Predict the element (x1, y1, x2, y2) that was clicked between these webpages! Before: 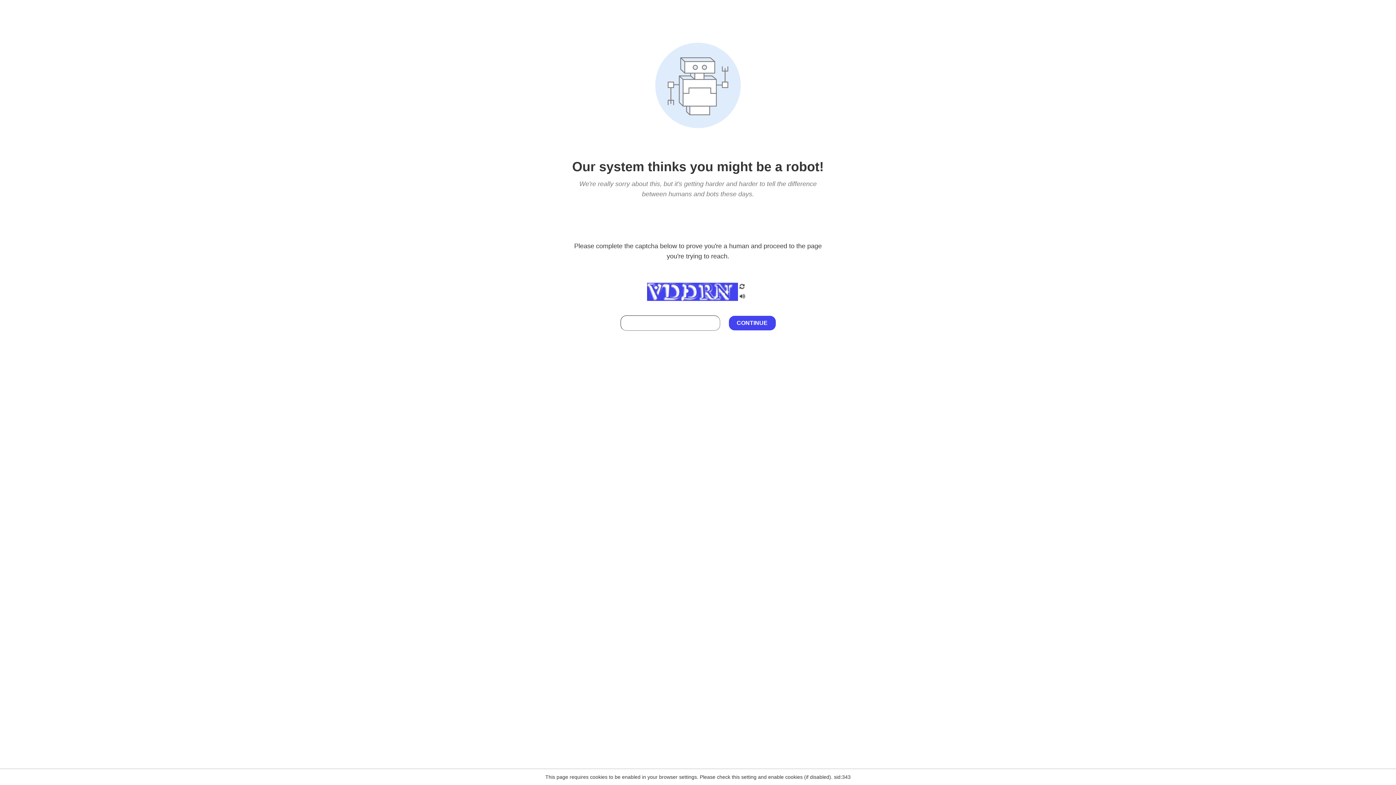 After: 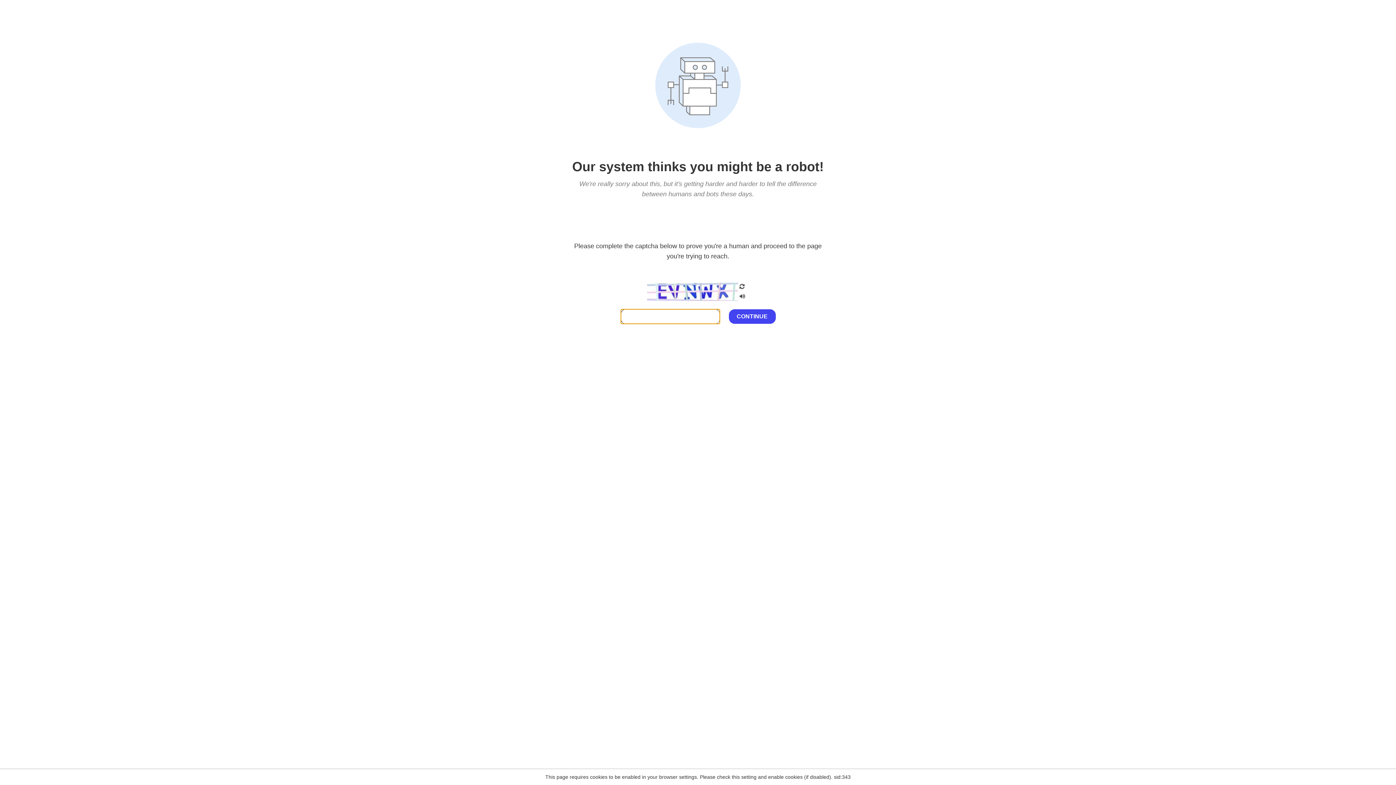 Action: bbox: (738, 200, 746, 210)